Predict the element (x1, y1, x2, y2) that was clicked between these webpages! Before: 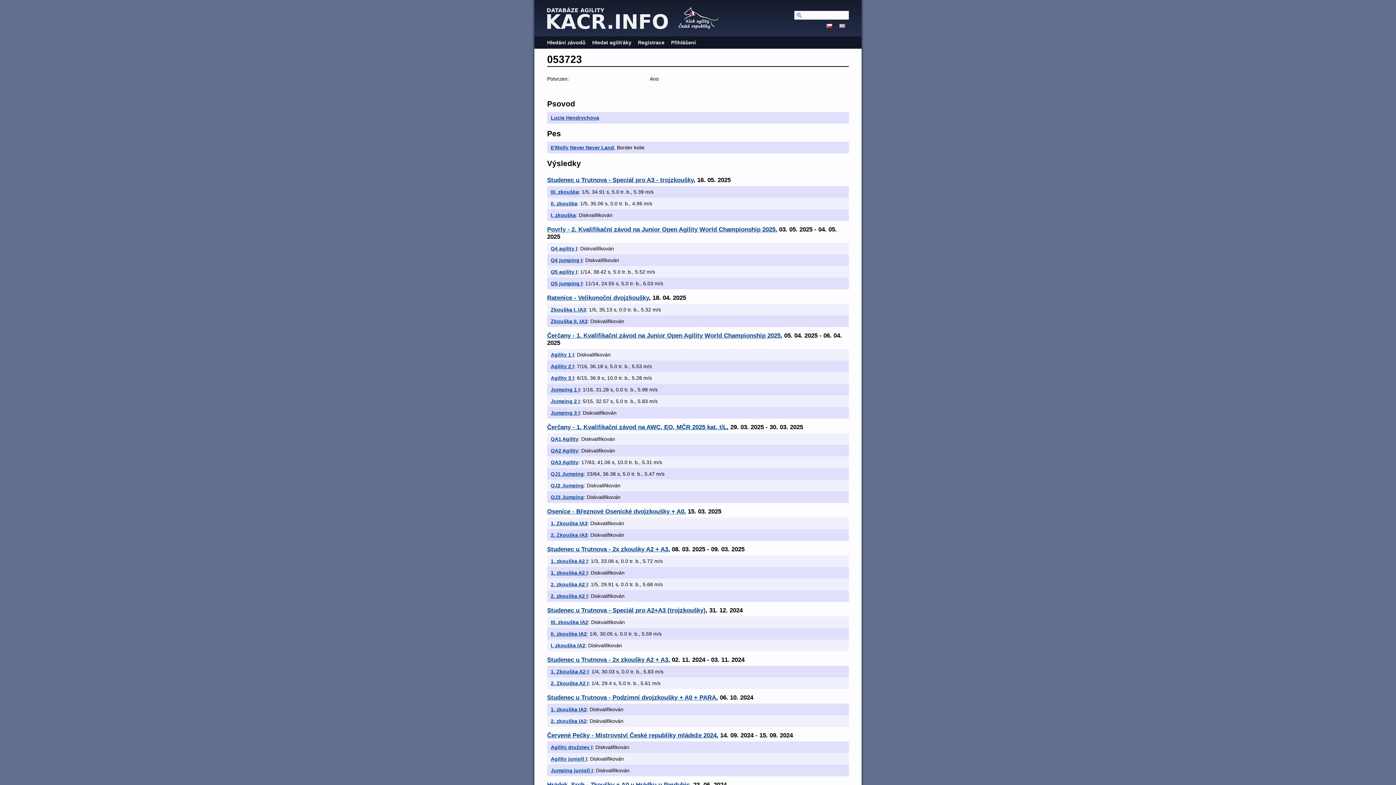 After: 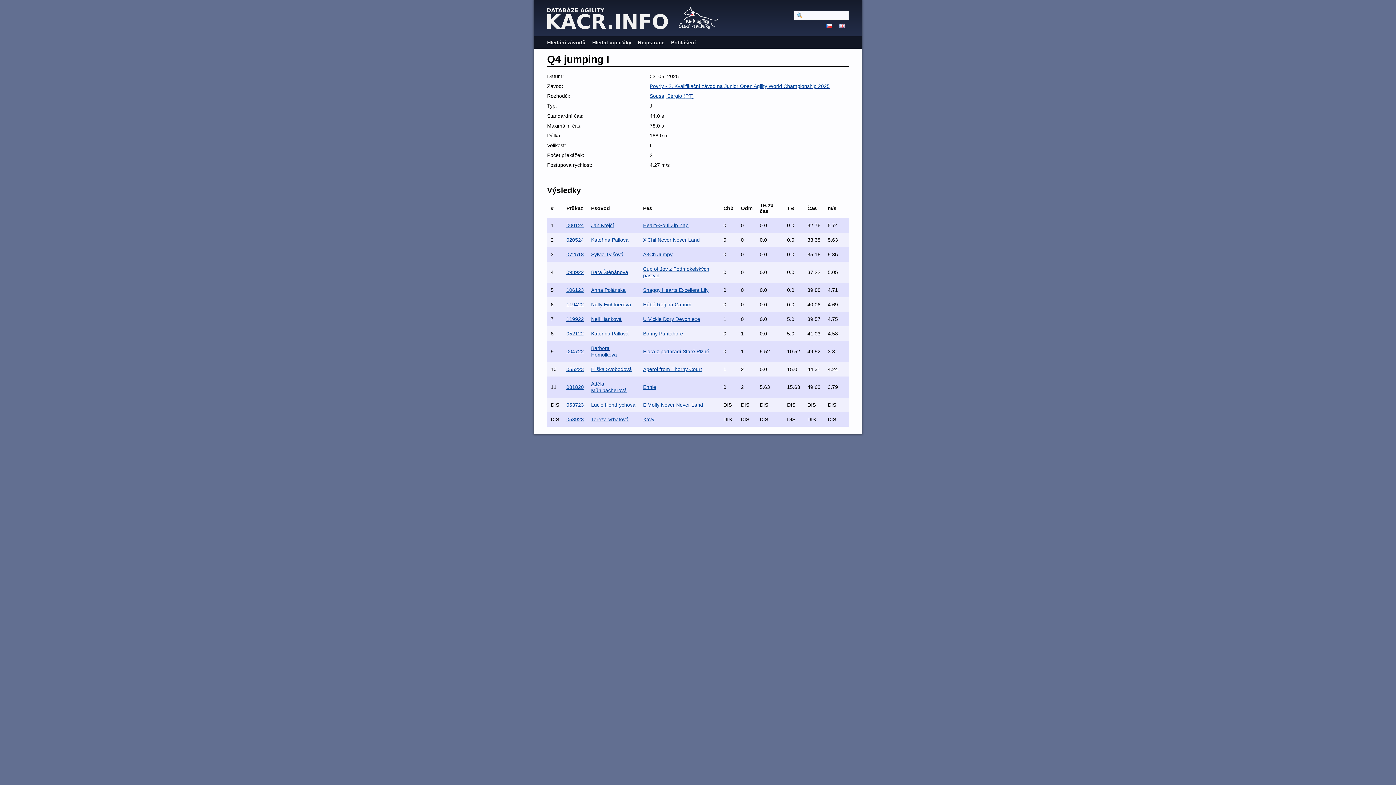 Action: label: Q4 jumping I bbox: (550, 257, 582, 263)